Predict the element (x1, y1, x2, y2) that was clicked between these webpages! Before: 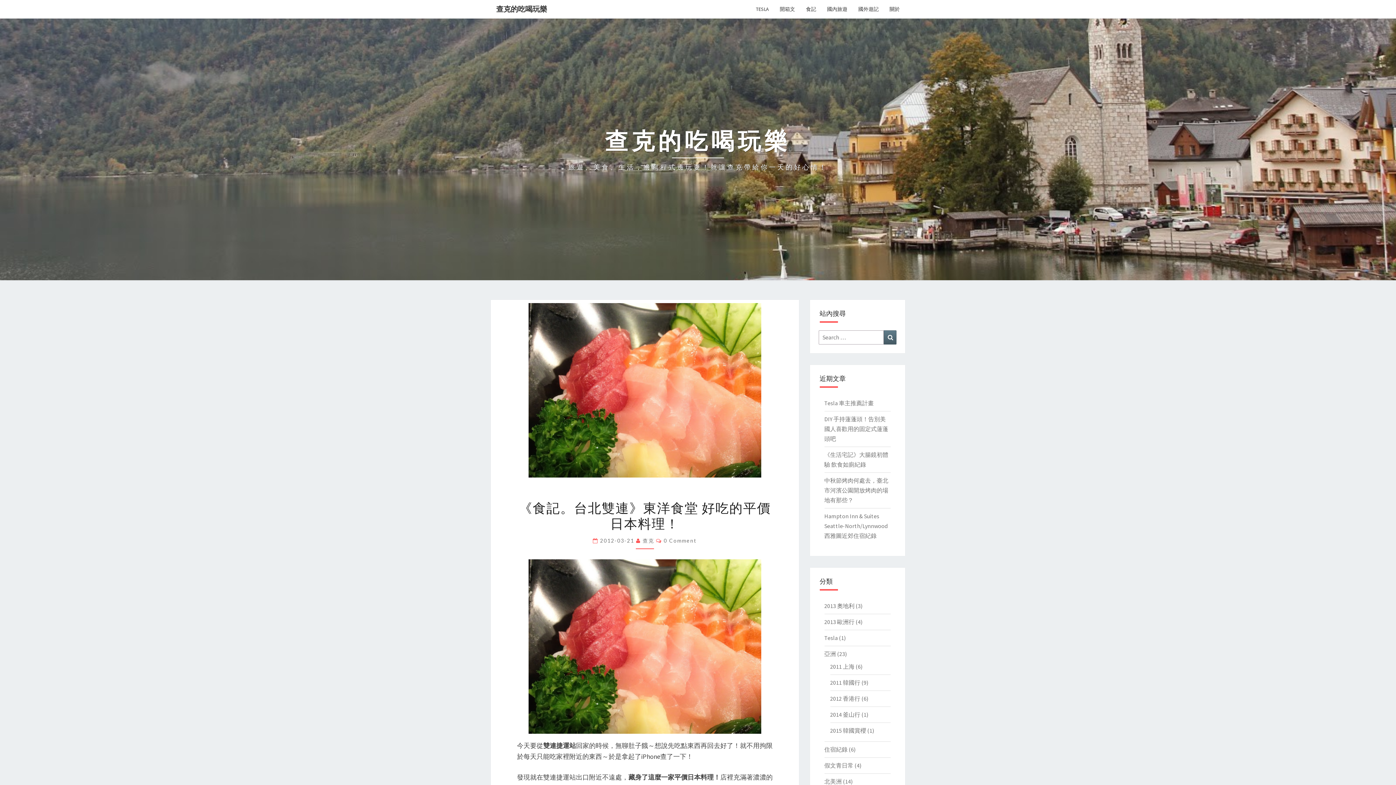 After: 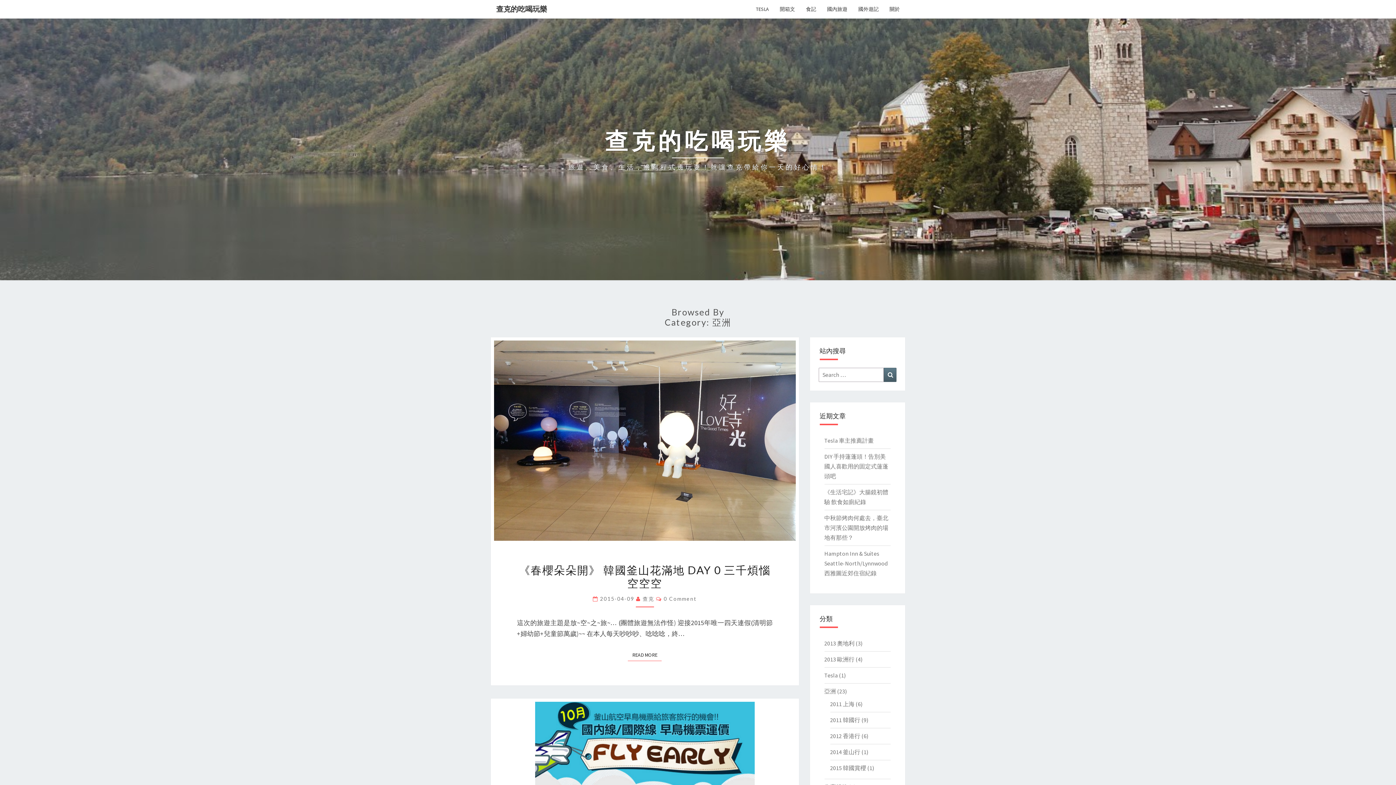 Action: label: 亞洲 bbox: (824, 650, 836, 657)